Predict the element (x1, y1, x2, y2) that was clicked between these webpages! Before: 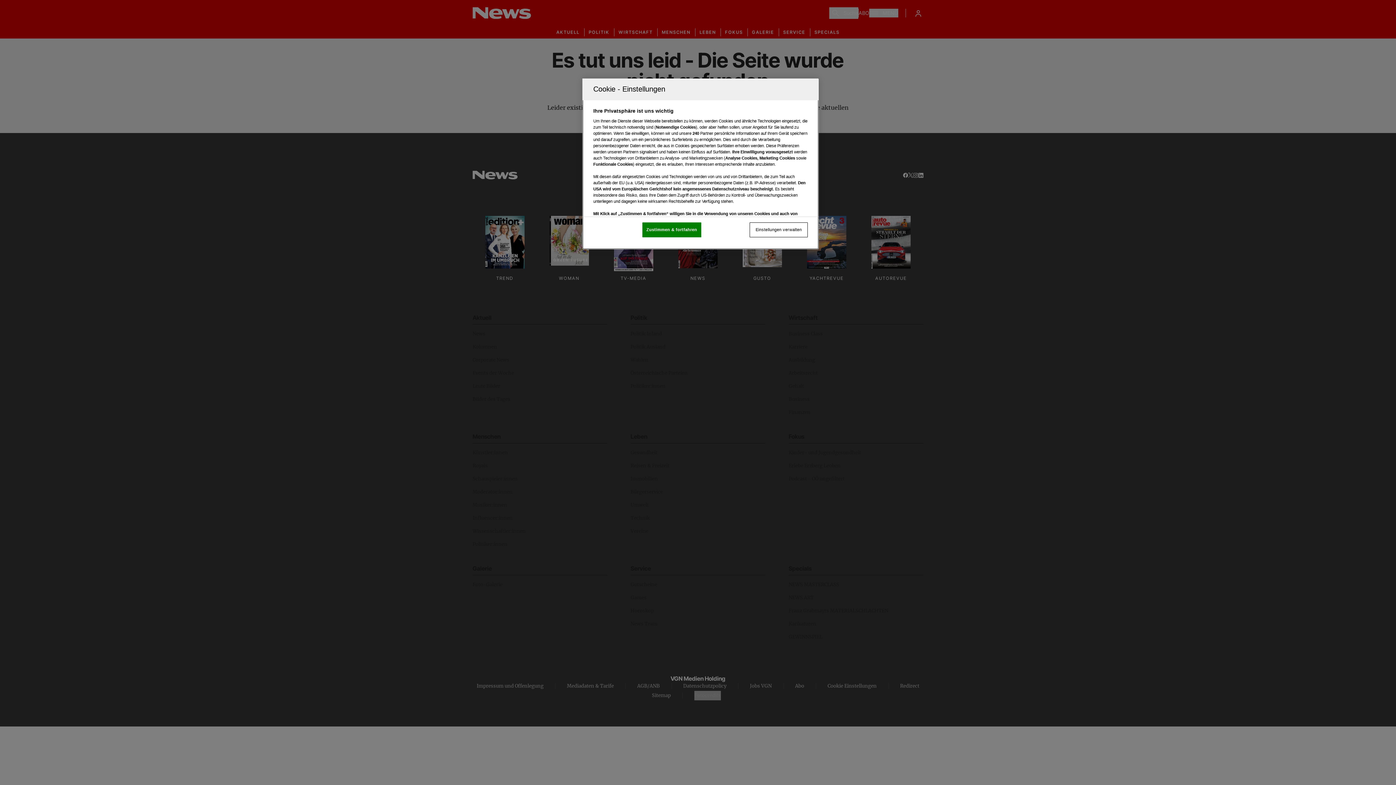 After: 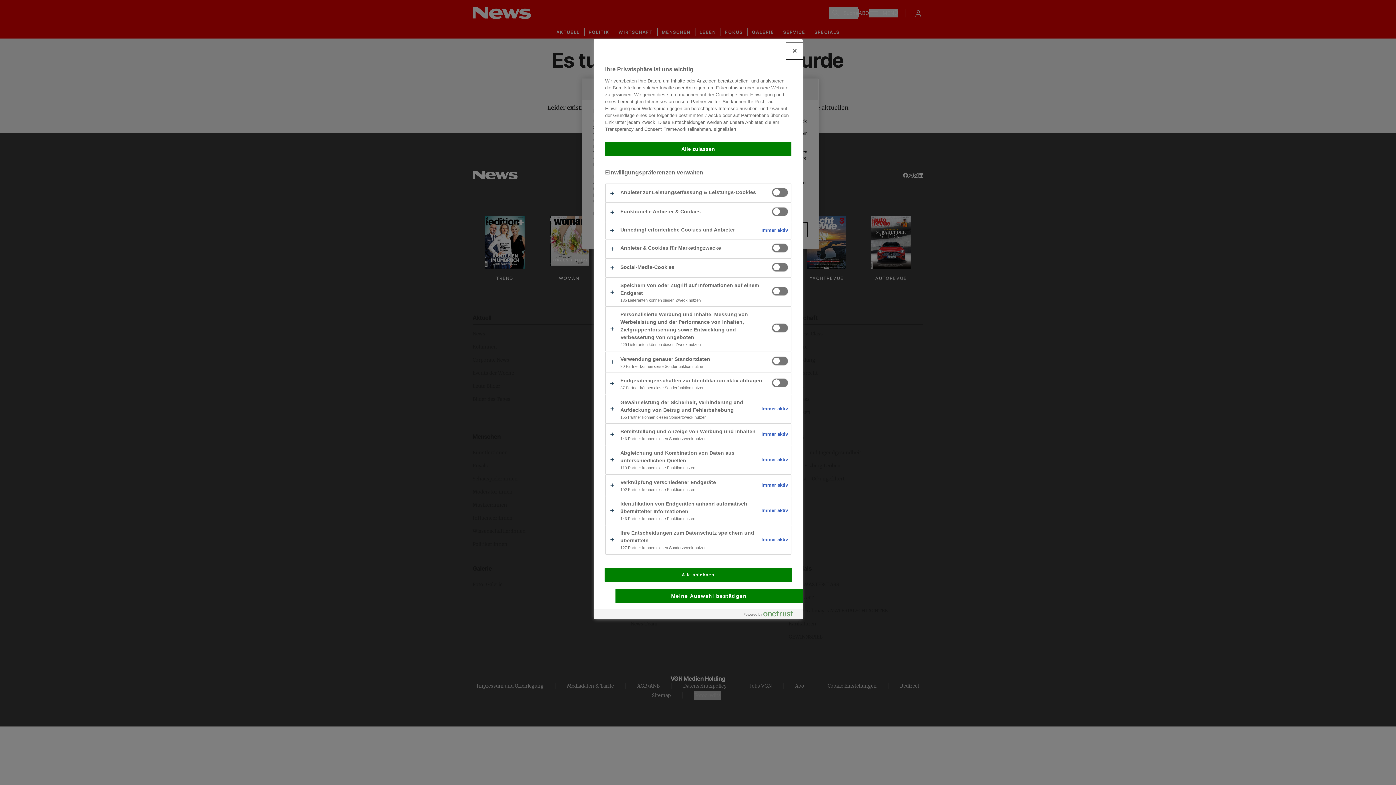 Action: bbox: (749, 222, 808, 237) label: Einstellungen verwalten